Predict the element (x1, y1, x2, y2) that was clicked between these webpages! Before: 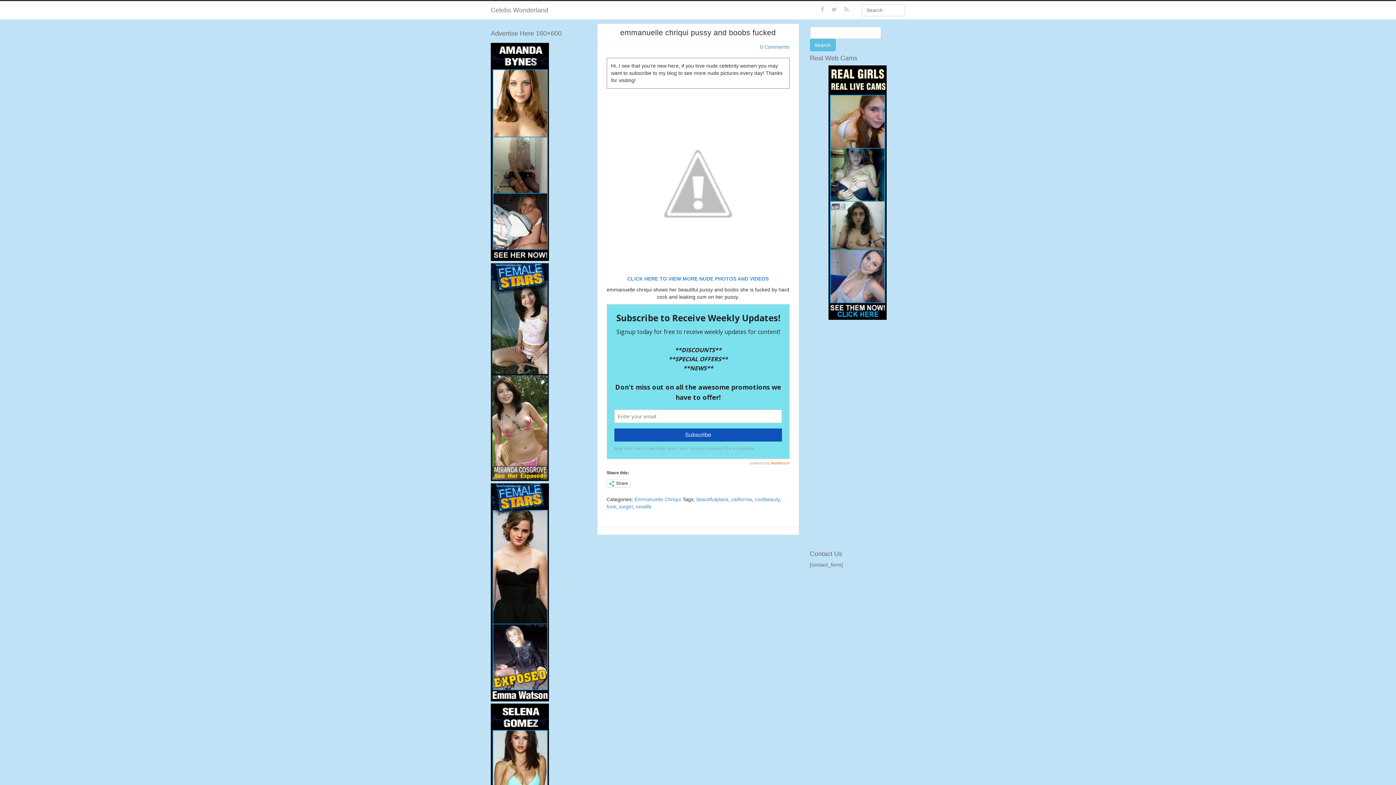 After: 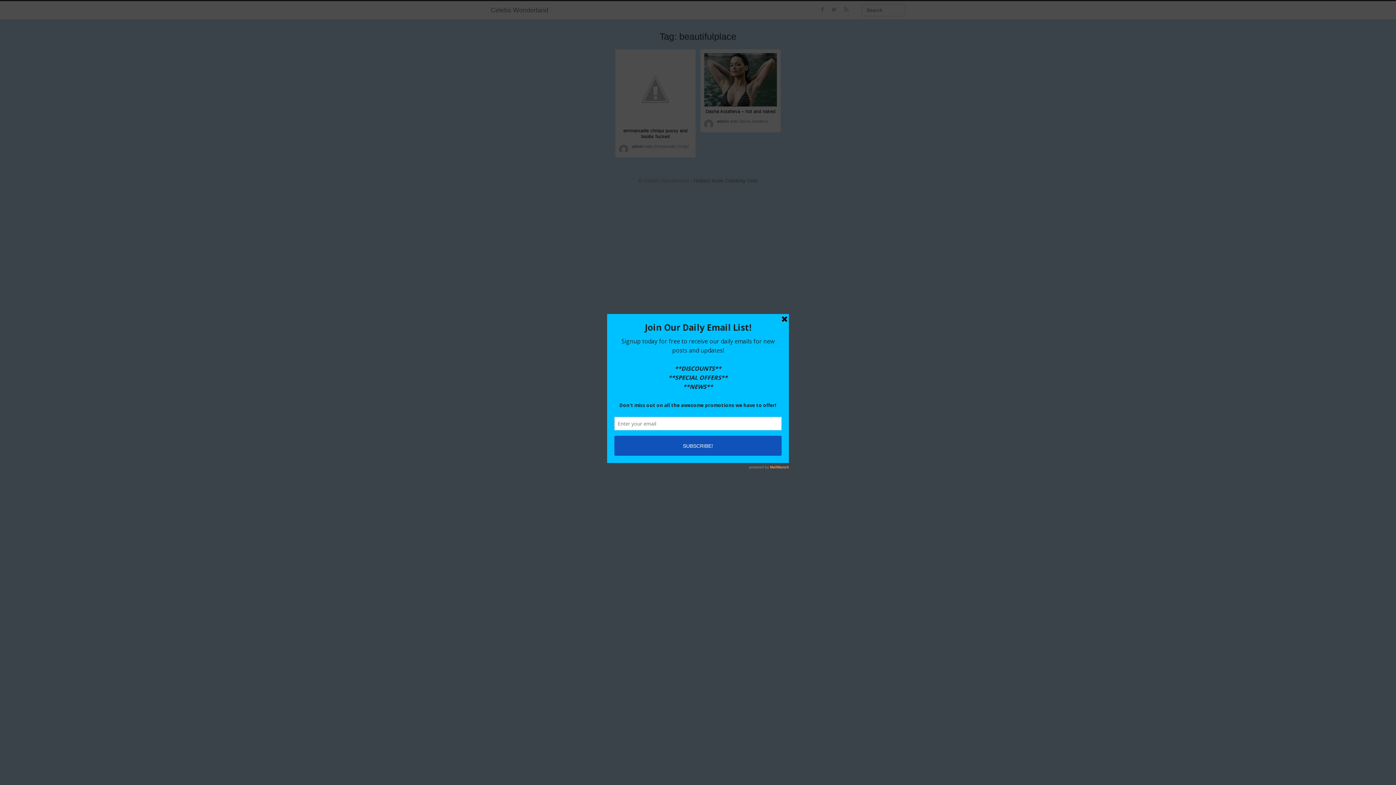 Action: label: beautifulplace bbox: (696, 496, 728, 502)